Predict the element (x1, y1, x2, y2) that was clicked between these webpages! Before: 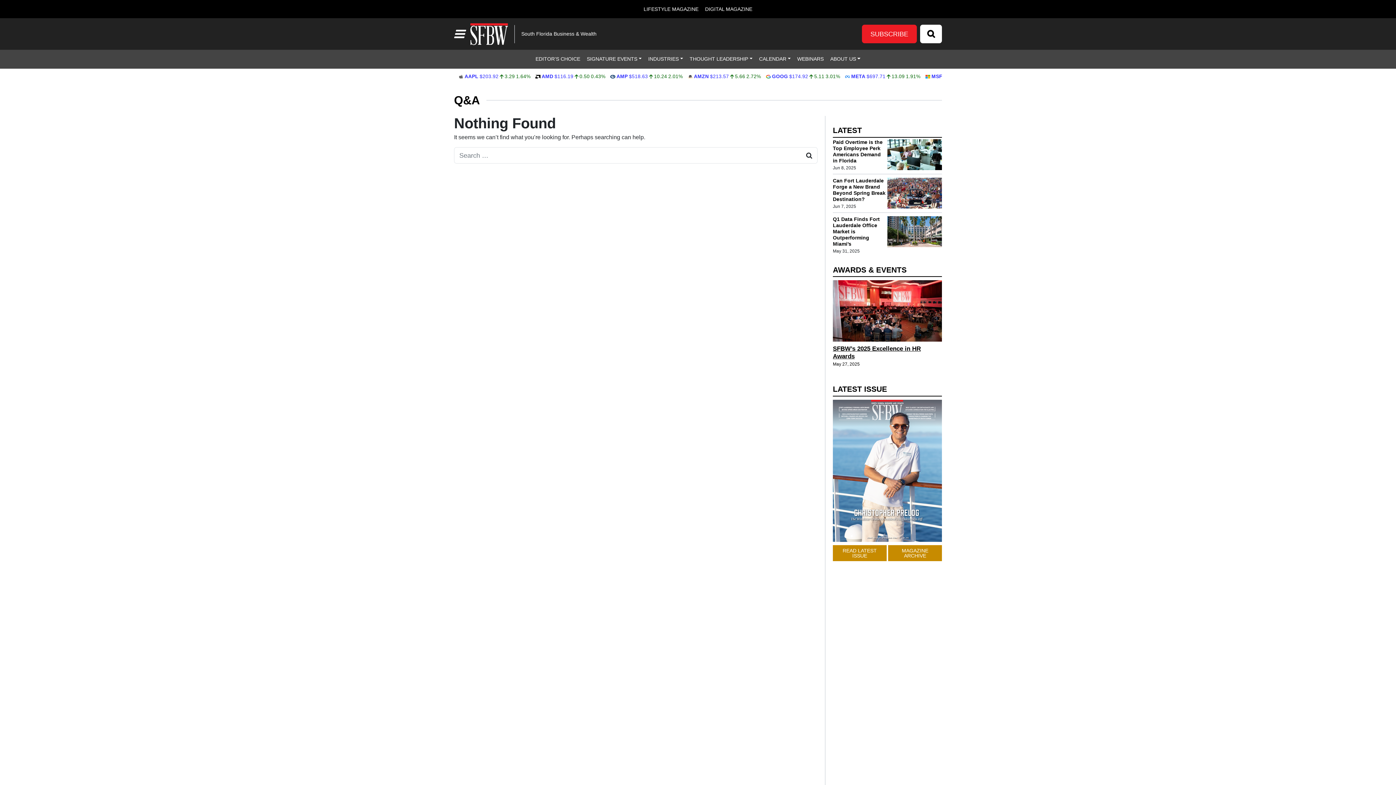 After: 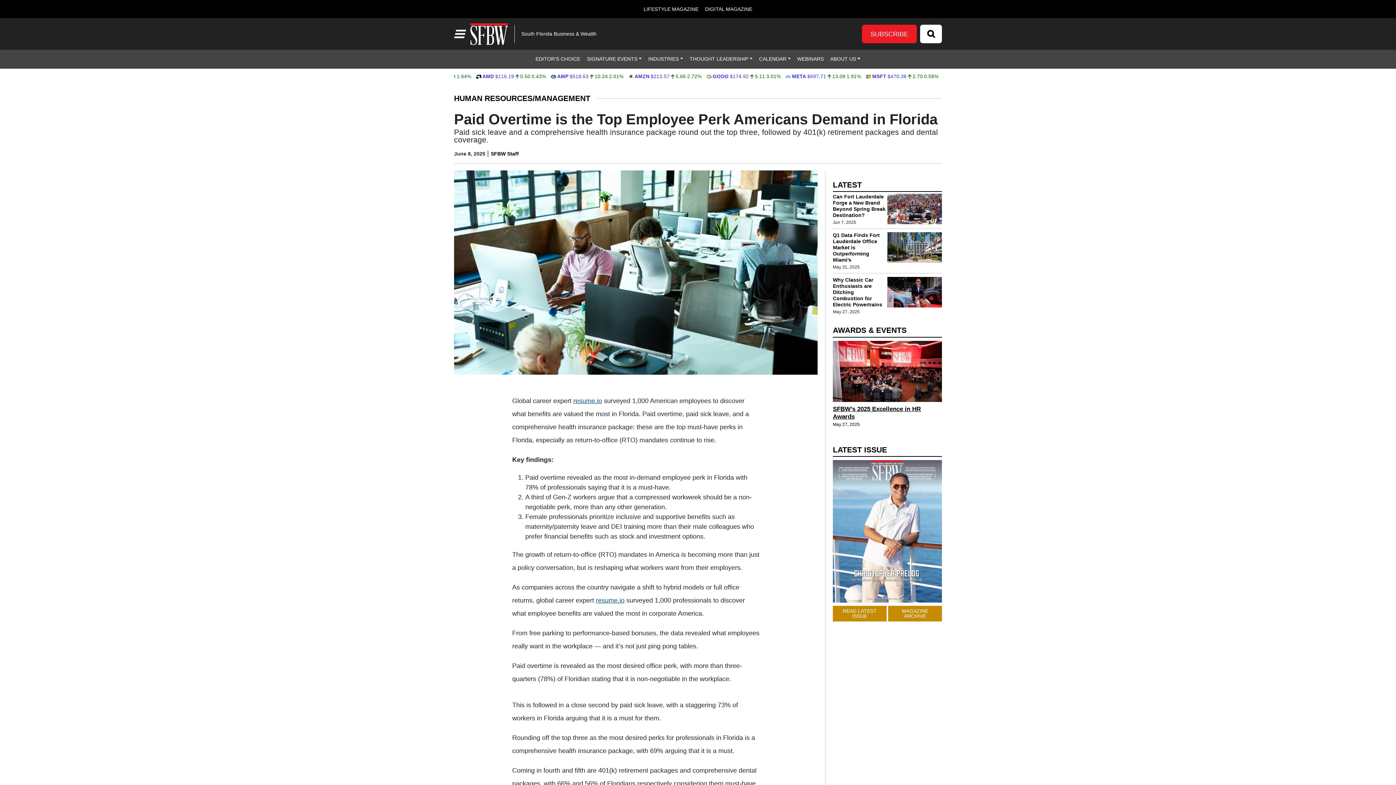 Action: bbox: (833, 139, 882, 163) label: Paid Overtime is the Top Employee Perk Americans Demand in Florida